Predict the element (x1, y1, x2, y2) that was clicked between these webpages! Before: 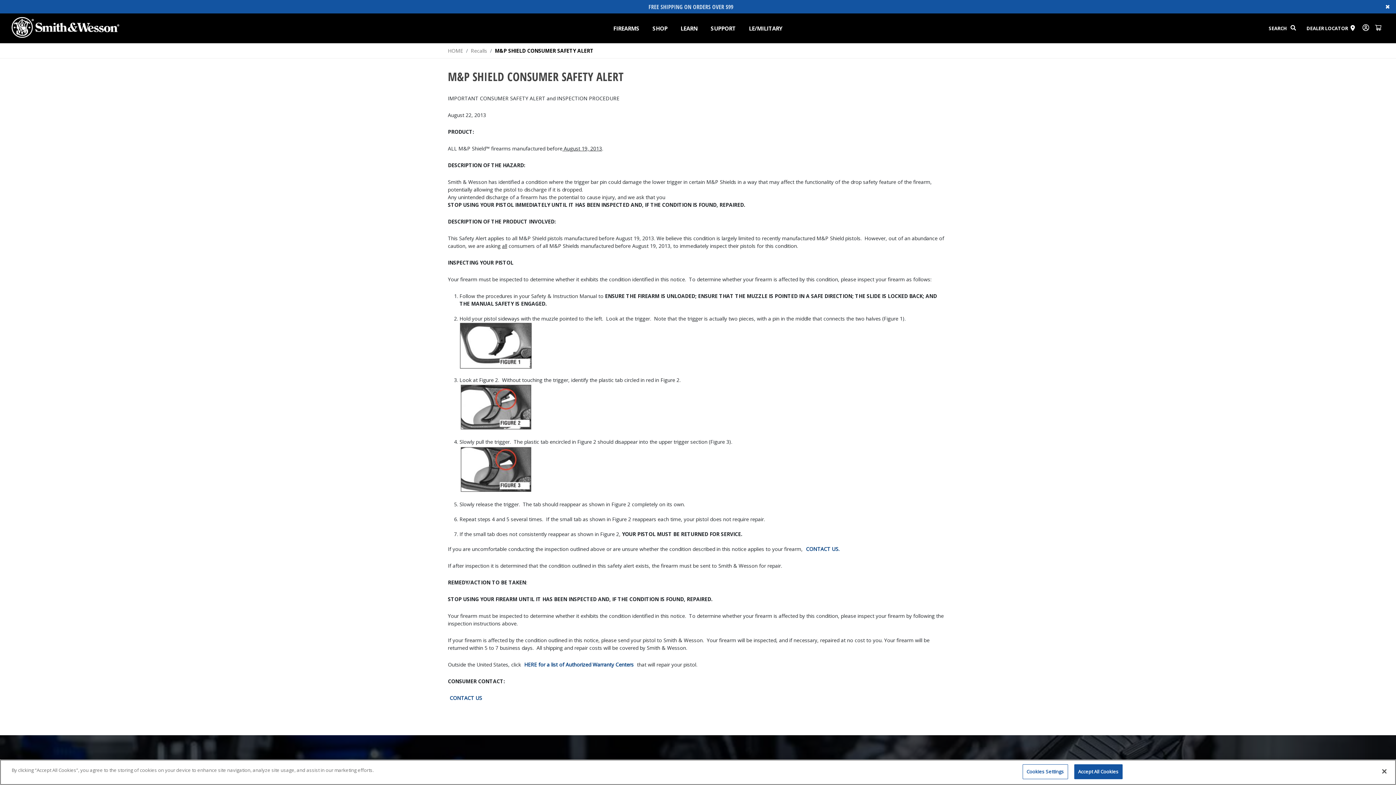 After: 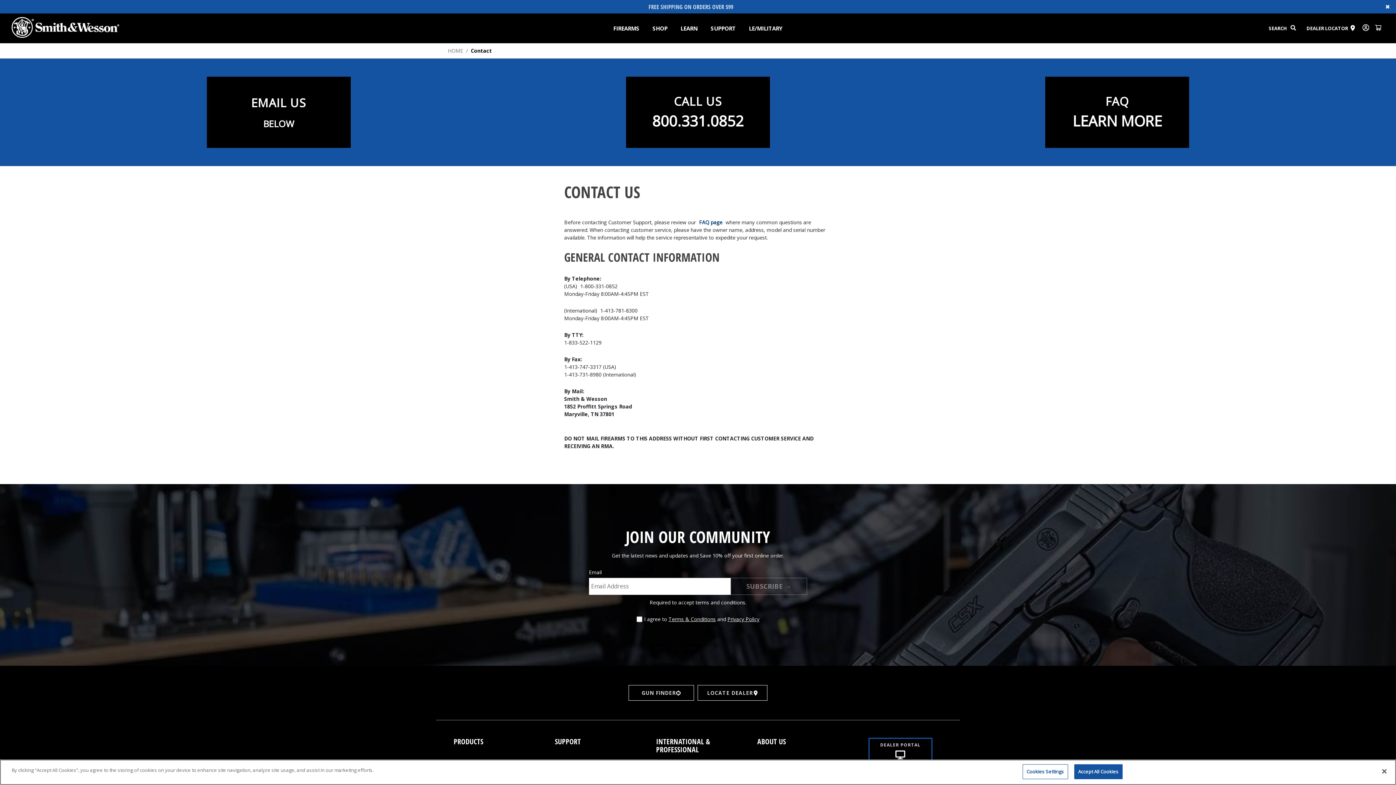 Action: bbox: (448, 693, 484, 703) label: CONTACT US